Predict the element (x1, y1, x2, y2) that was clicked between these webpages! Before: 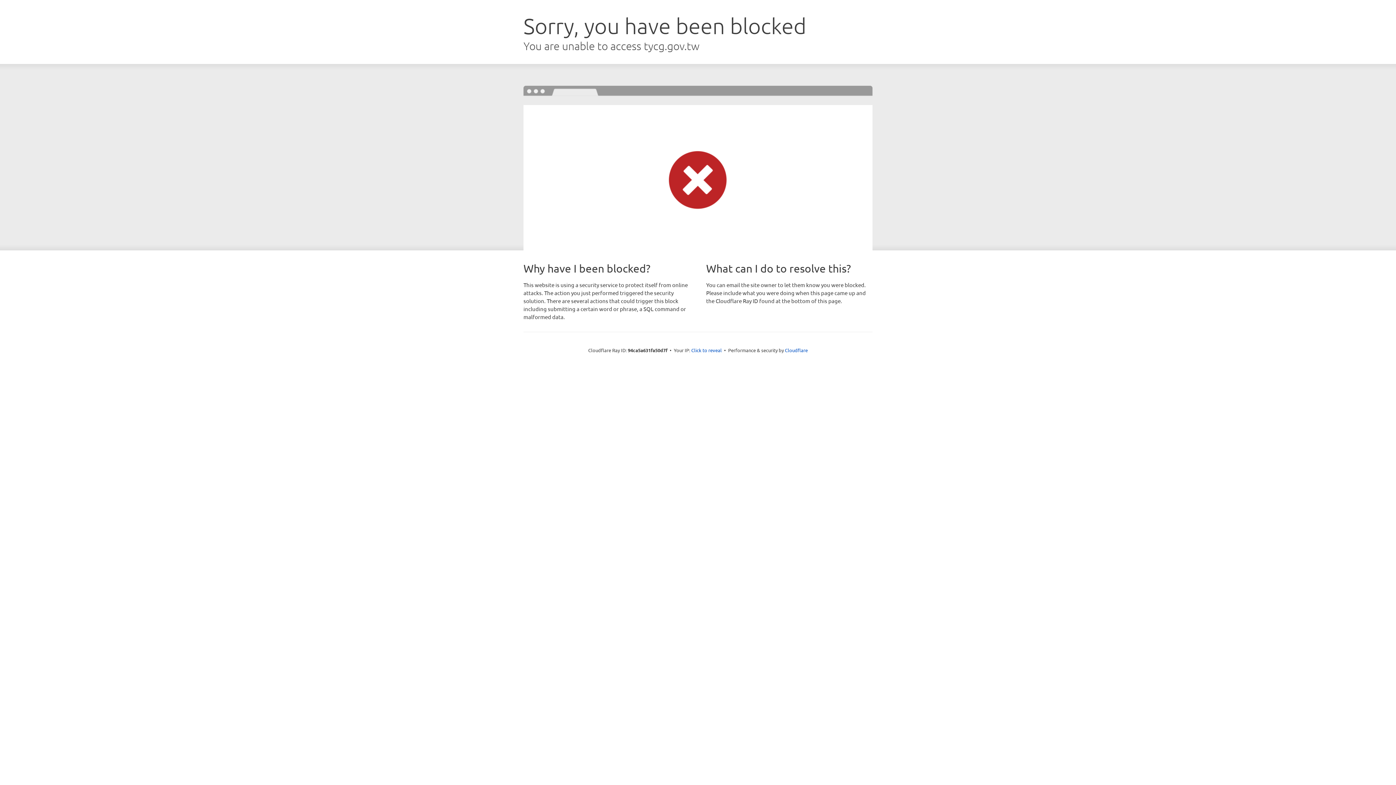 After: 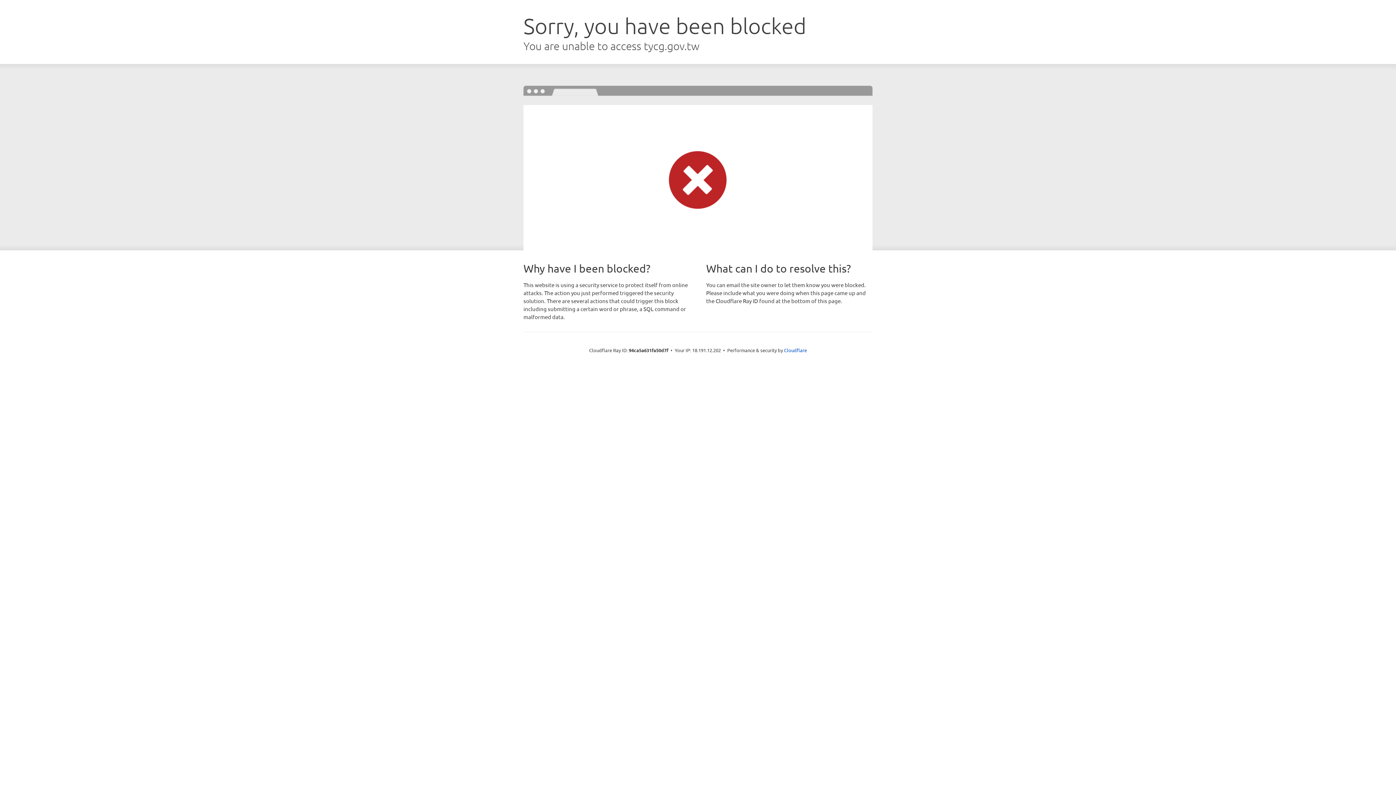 Action: bbox: (691, 346, 722, 353) label: Click to reveal